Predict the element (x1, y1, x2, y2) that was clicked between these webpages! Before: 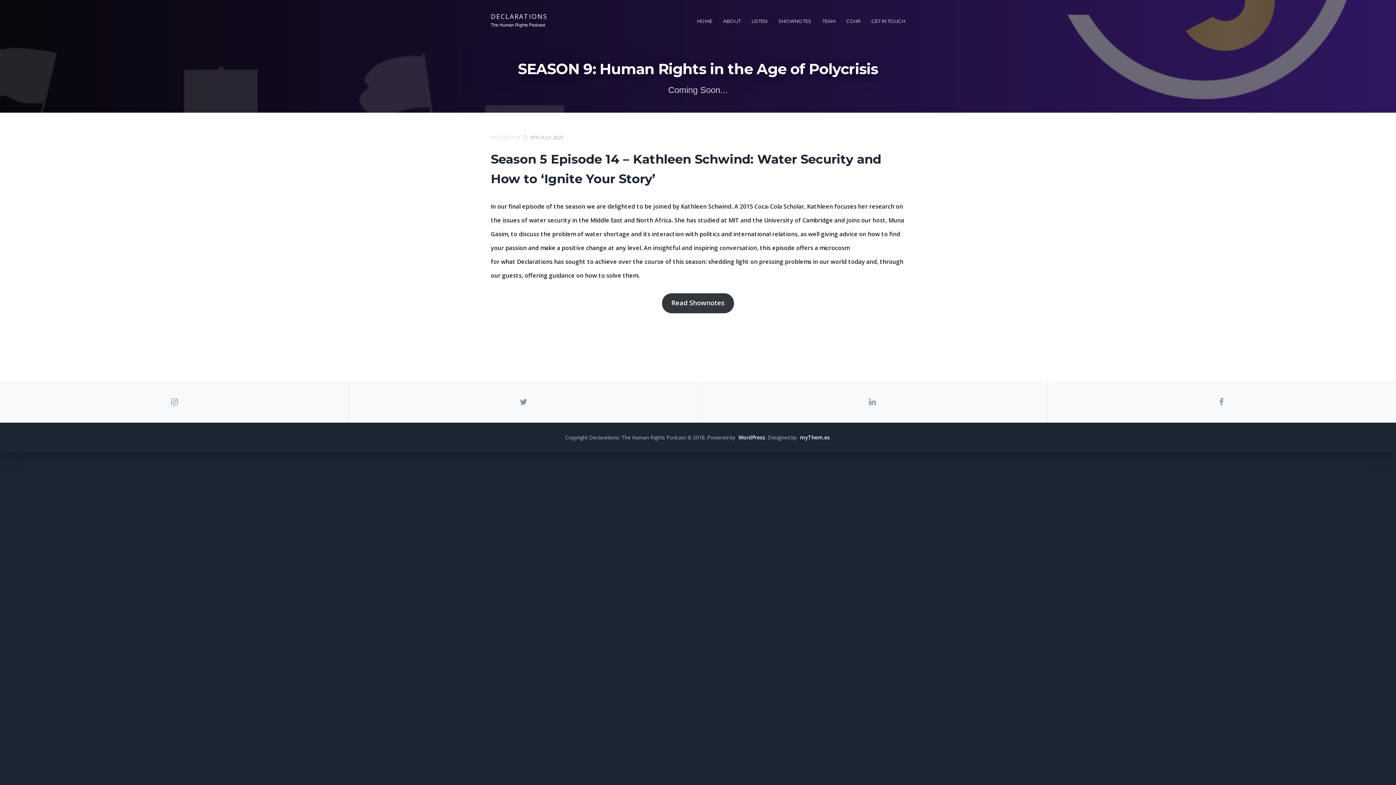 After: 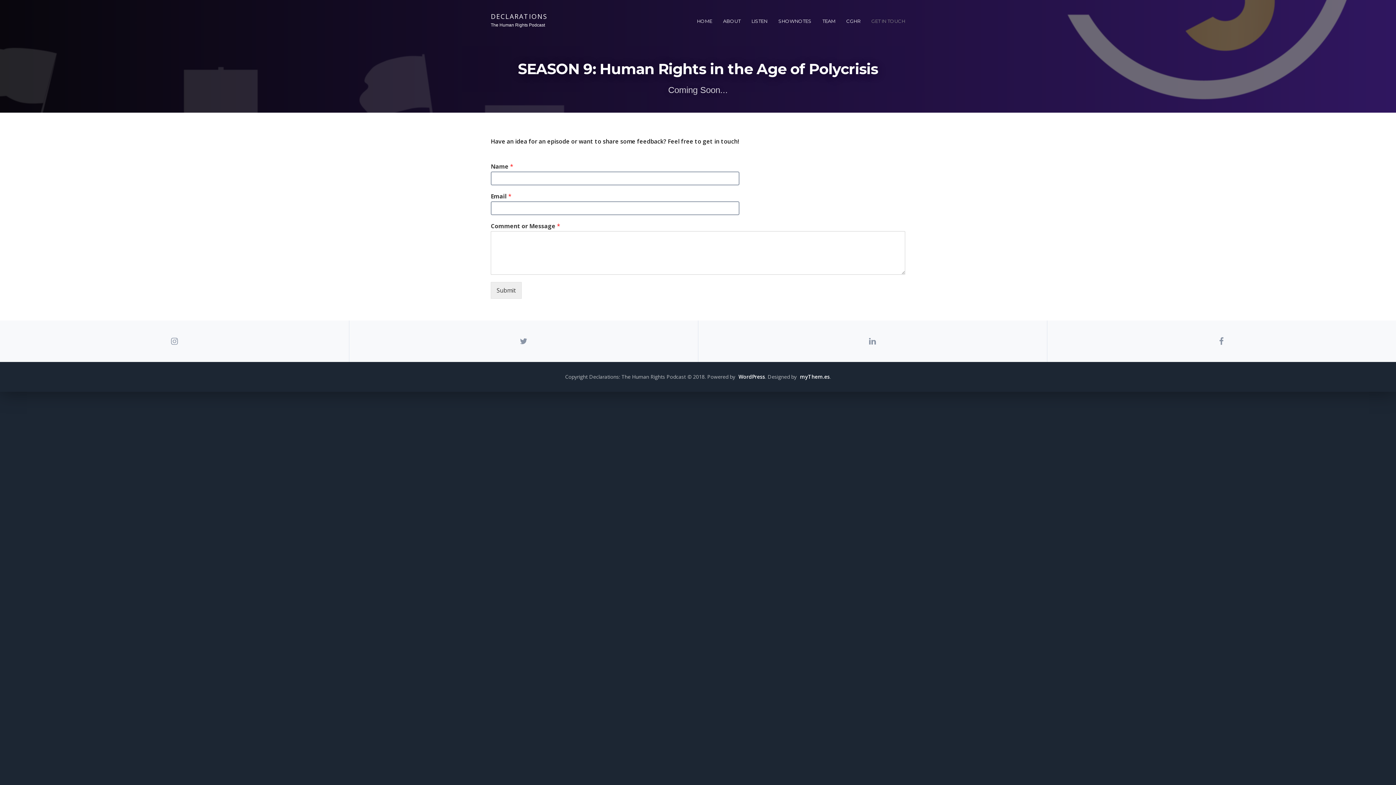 Action: label: GET IN TOUCH bbox: (871, 16, 905, 25)